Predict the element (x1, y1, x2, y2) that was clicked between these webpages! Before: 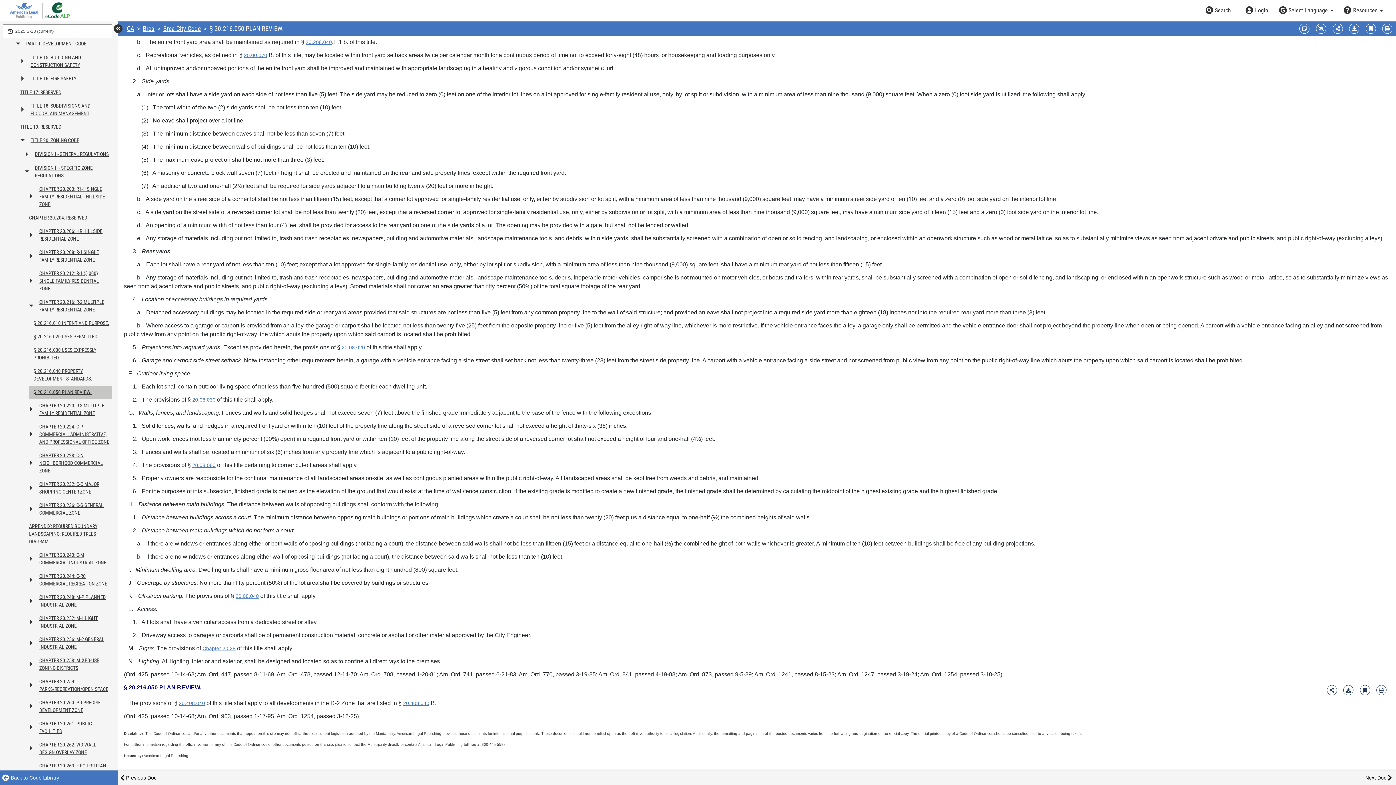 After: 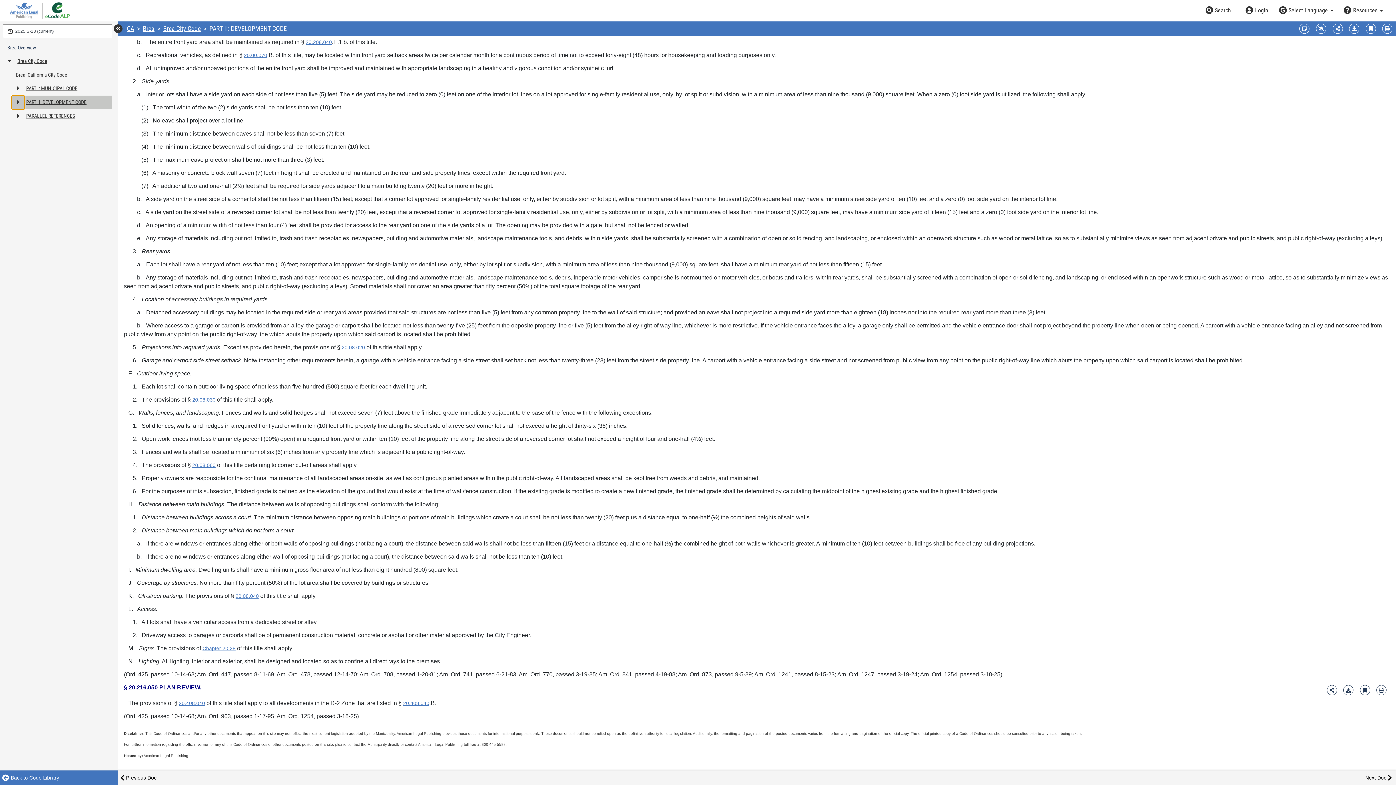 Action: bbox: (11, 37, 24, 50) label: Expand or collapse table of contents